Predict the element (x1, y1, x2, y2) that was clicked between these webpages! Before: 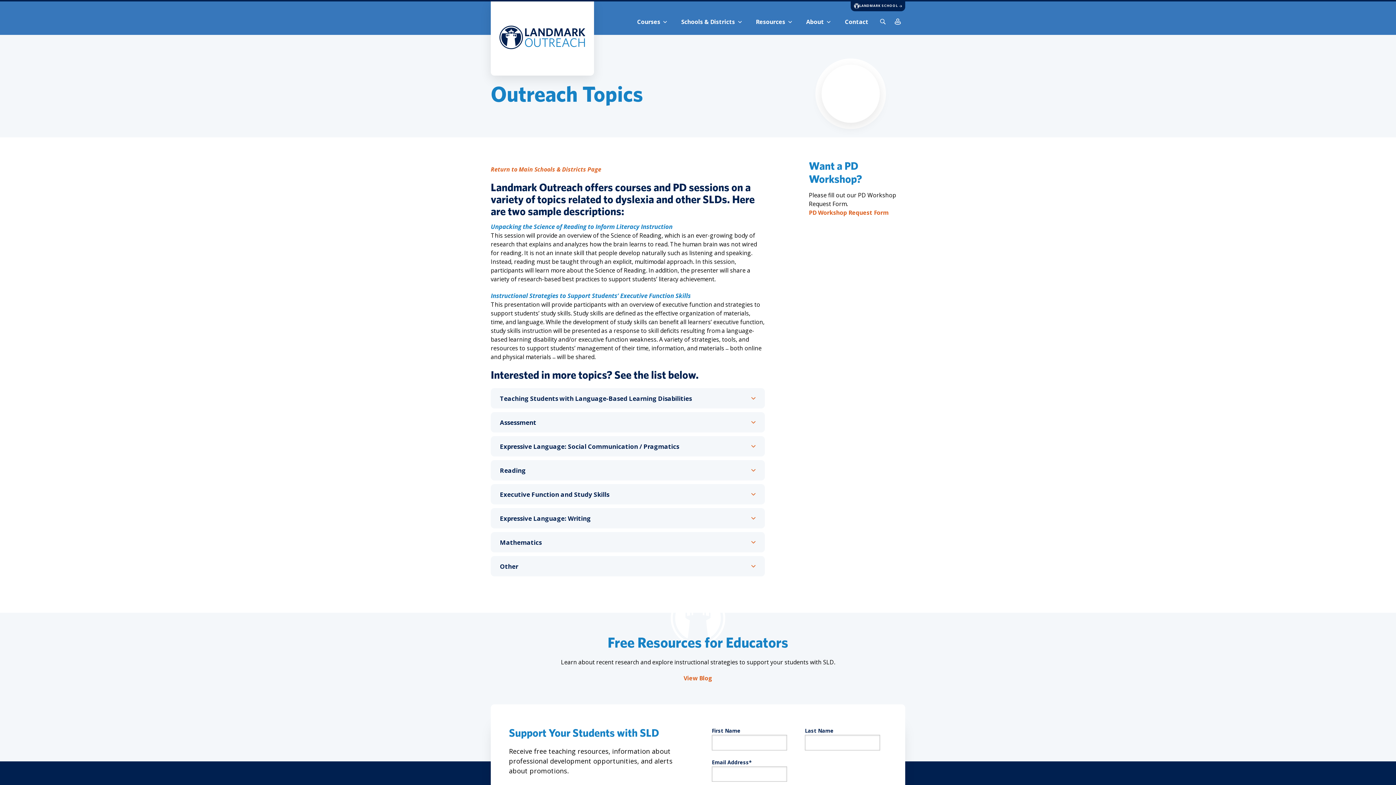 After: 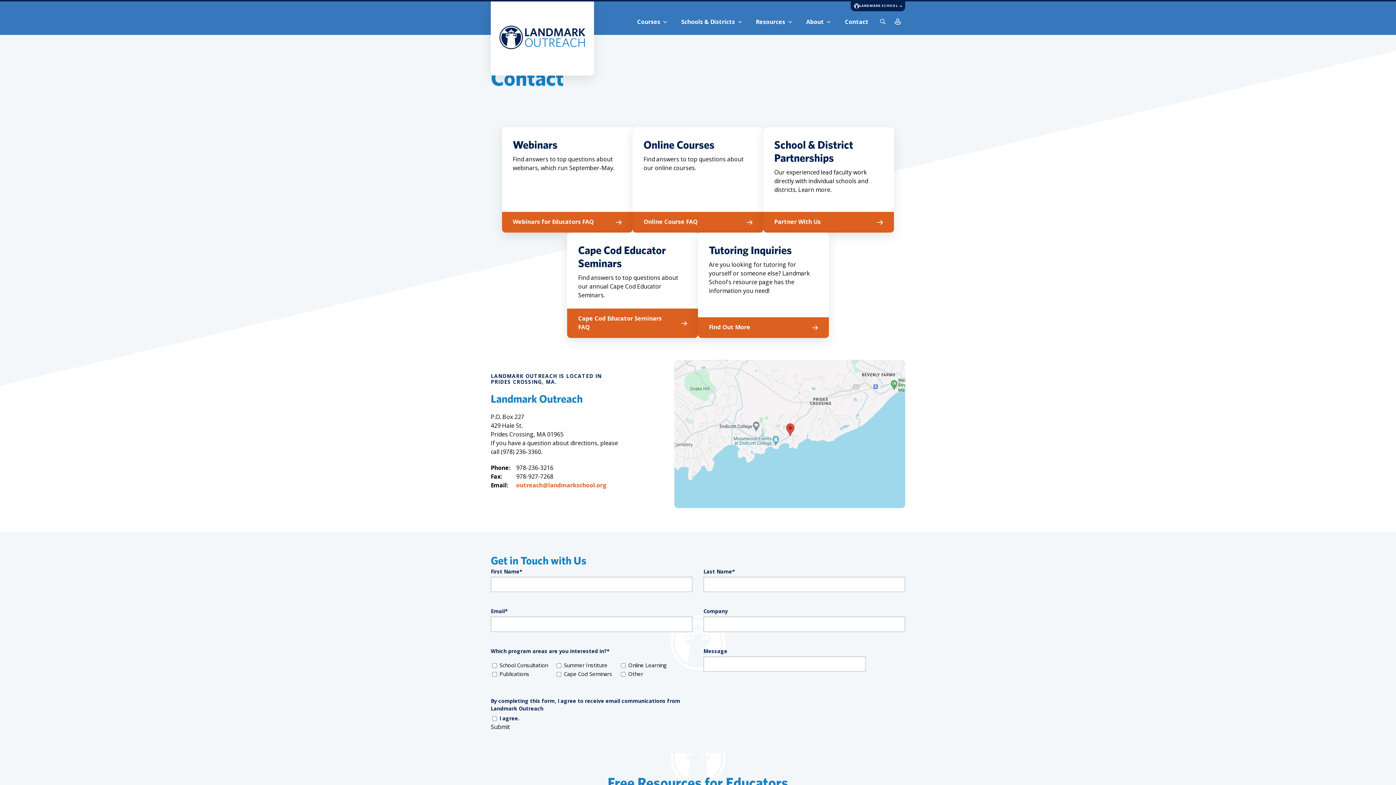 Action: bbox: (838, 13, 875, 34) label: Contact